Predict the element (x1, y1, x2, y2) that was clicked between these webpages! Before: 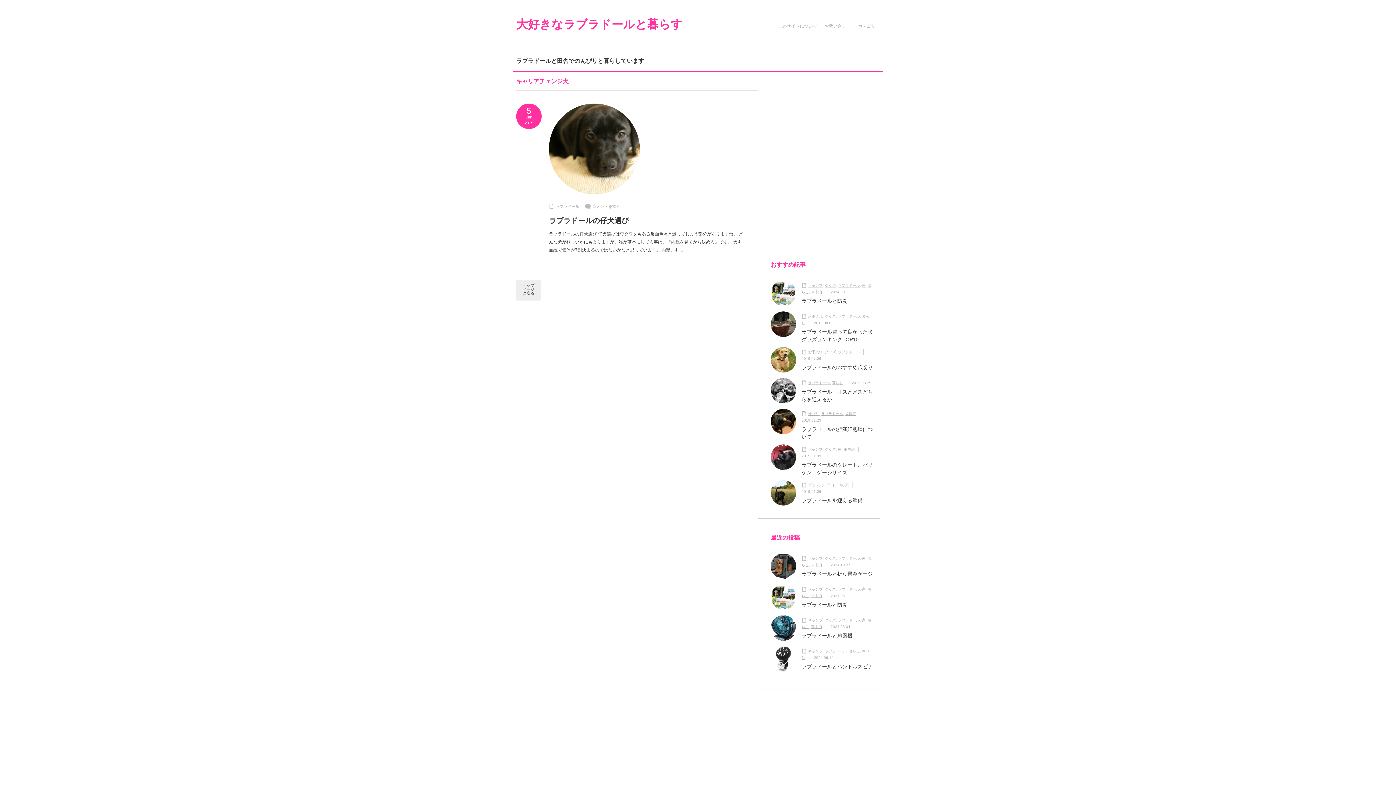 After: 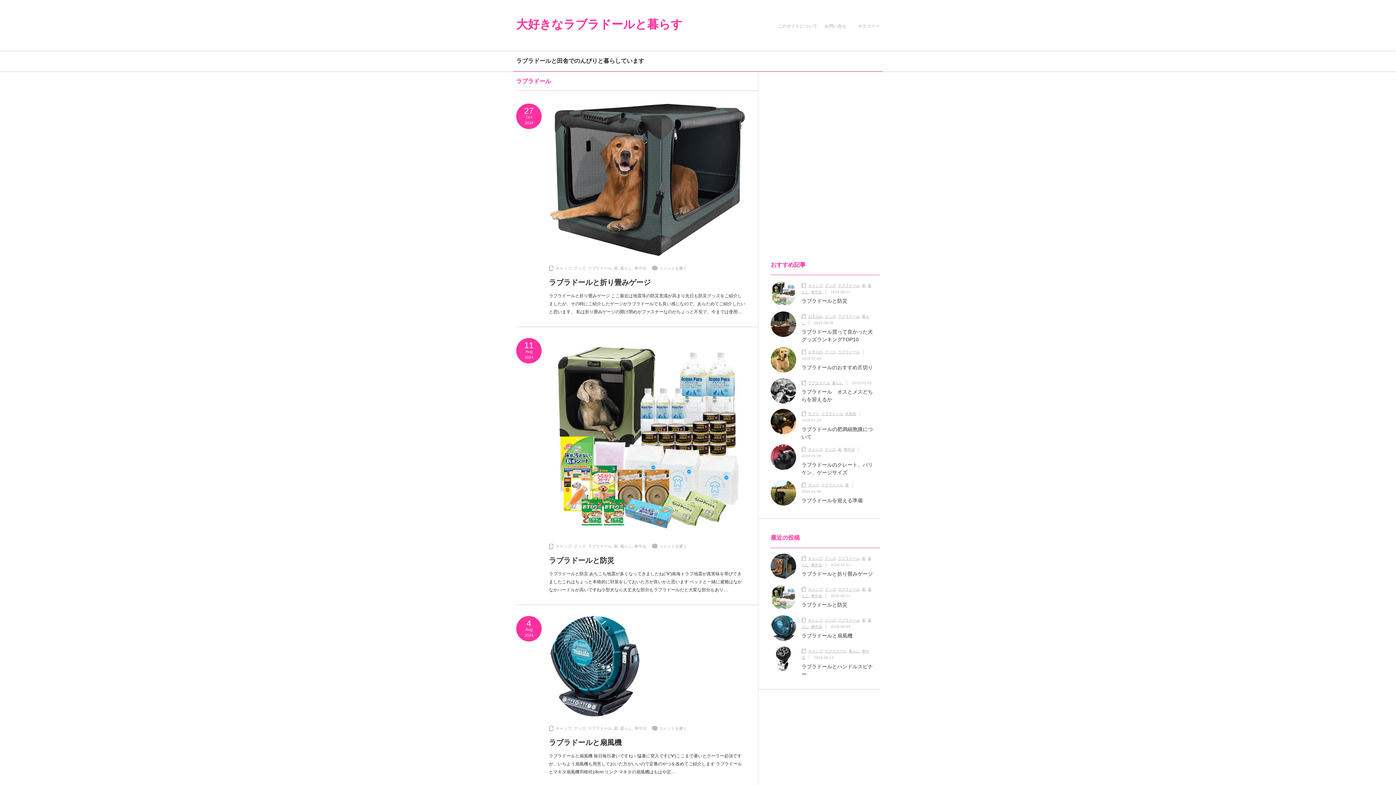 Action: bbox: (838, 283, 860, 287) label: ラブラドール